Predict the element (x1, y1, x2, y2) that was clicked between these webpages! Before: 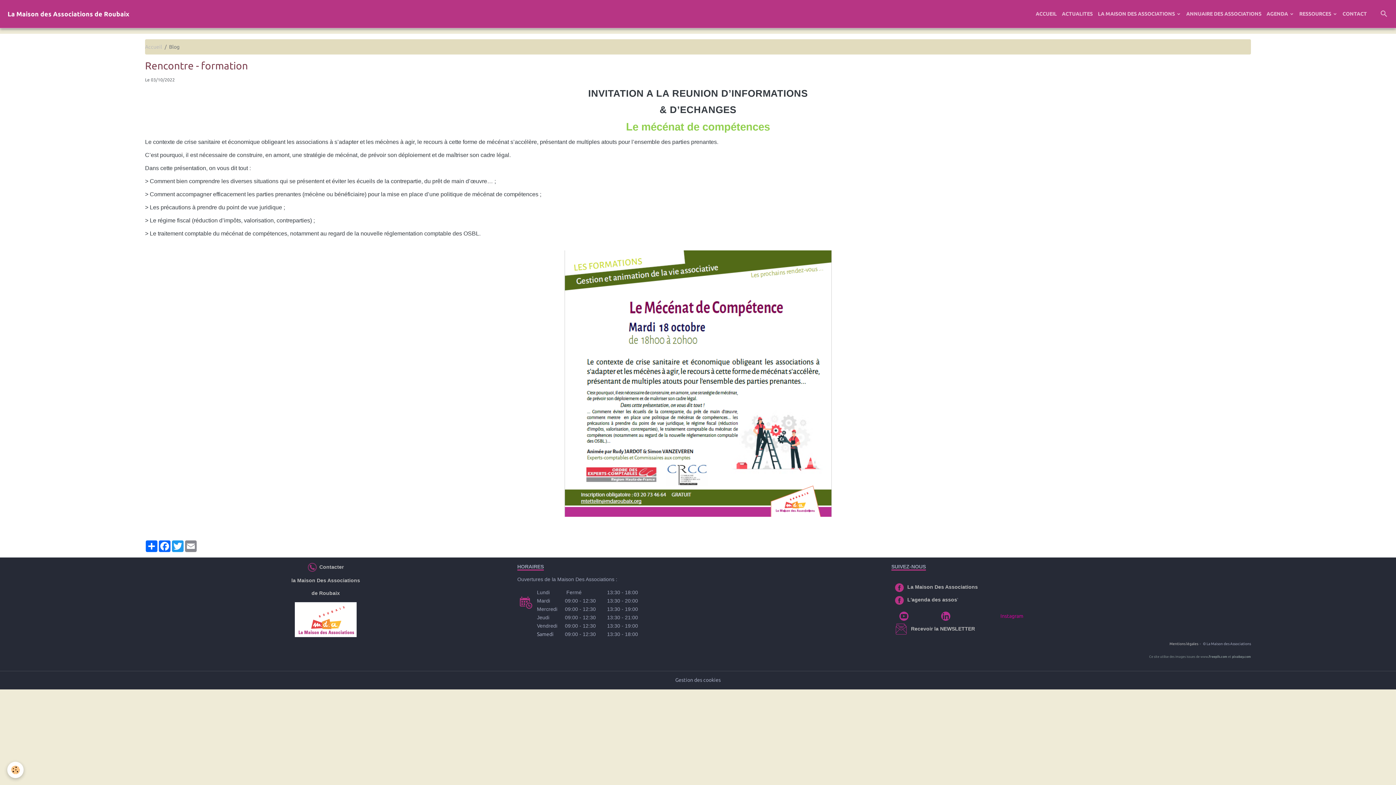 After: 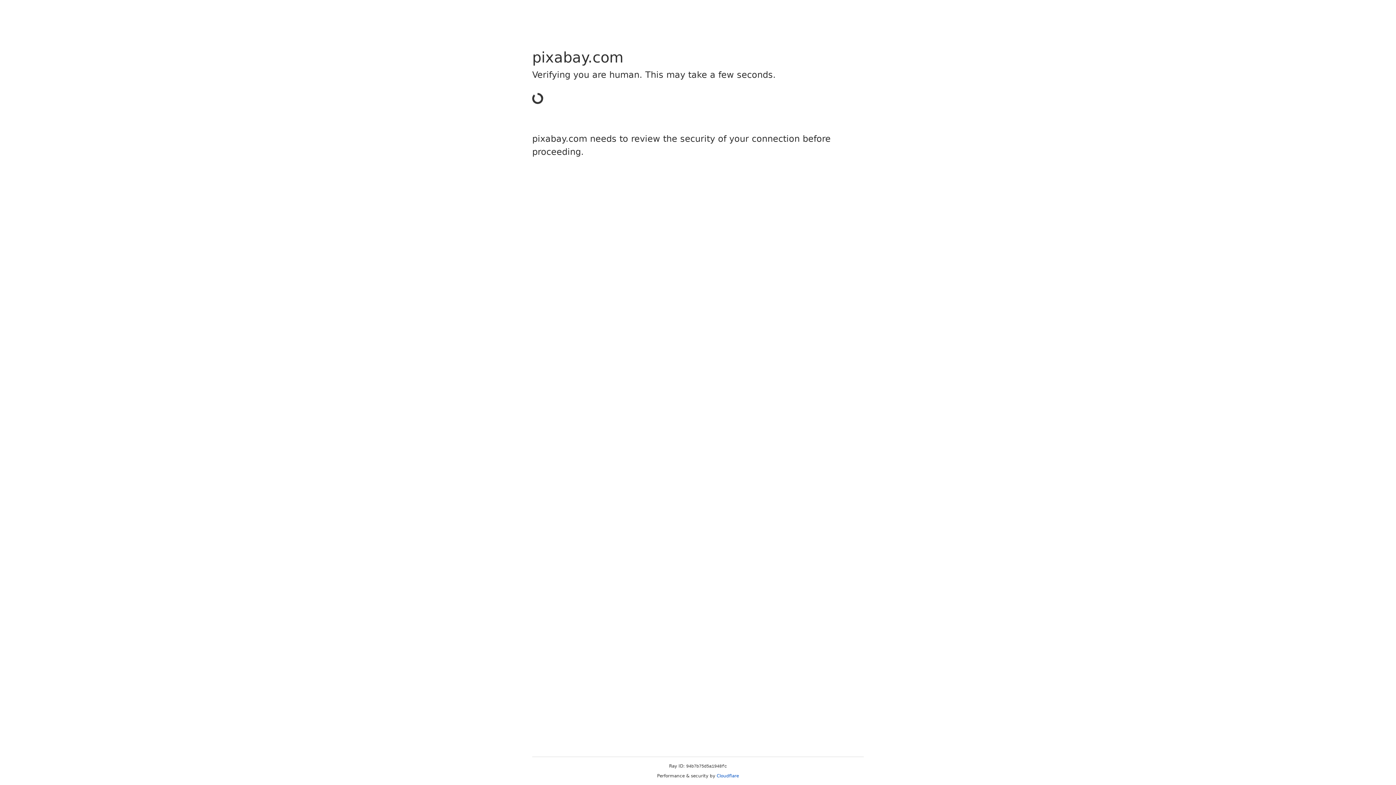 Action: bbox: (1232, 655, 1251, 658) label: pixabay.com